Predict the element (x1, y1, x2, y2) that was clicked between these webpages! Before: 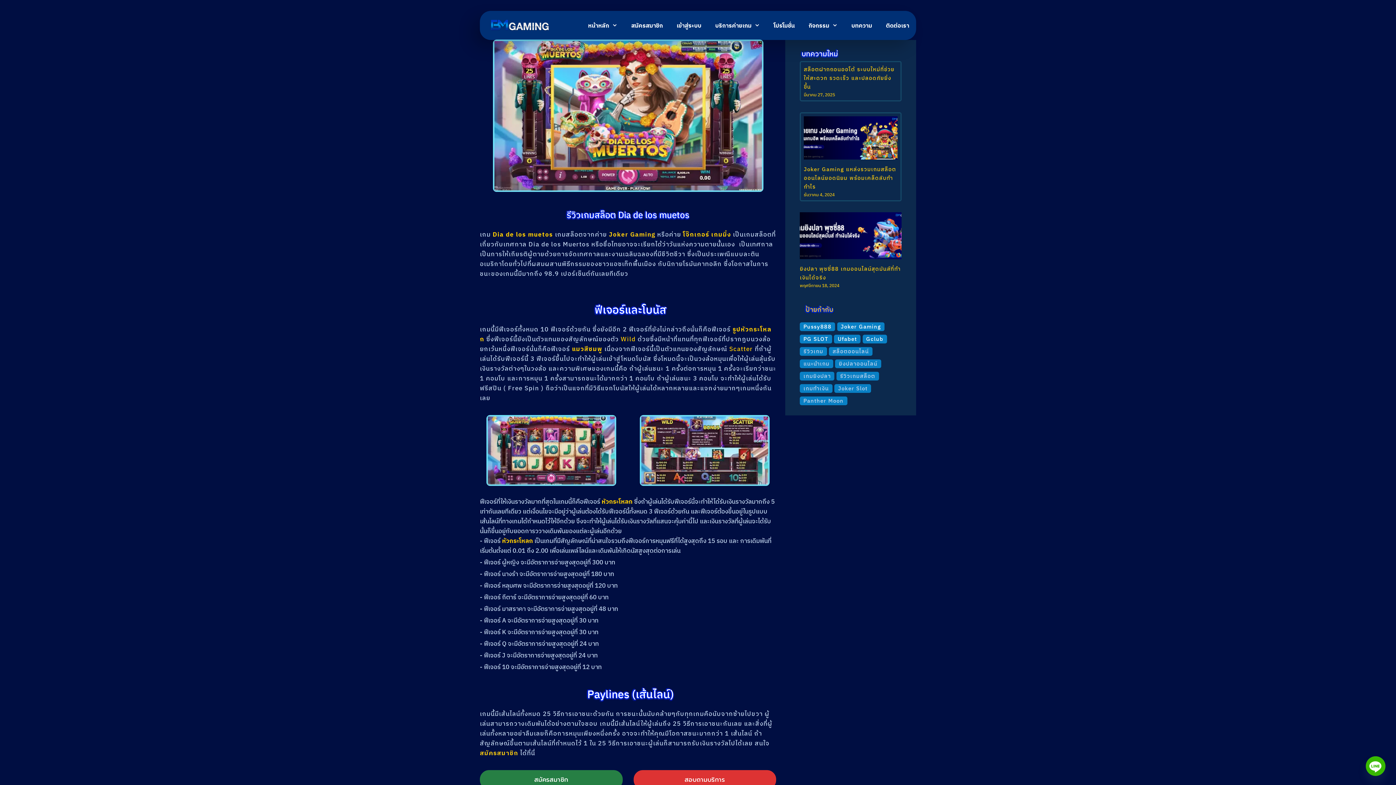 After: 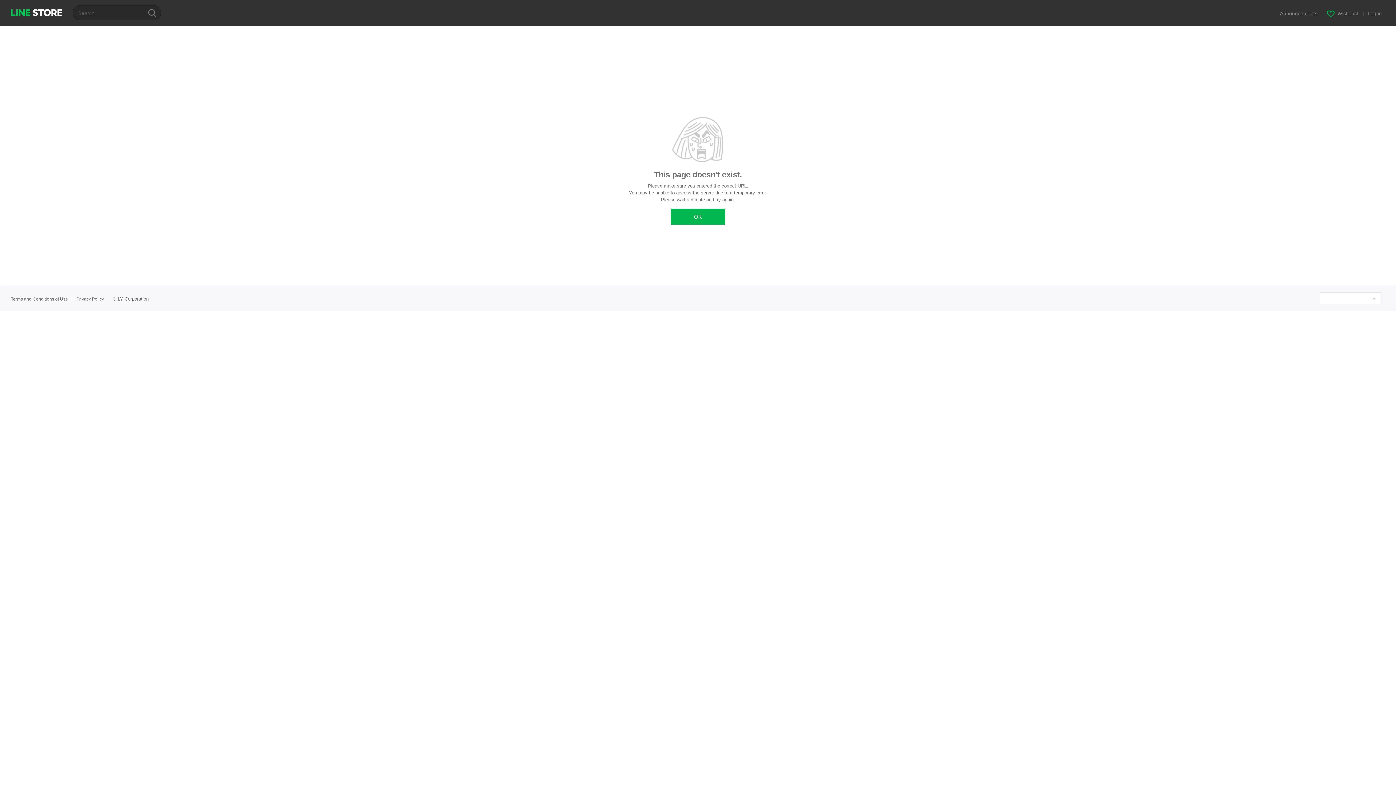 Action: label: สอบถามบริการ bbox: (633, 770, 776, 789)